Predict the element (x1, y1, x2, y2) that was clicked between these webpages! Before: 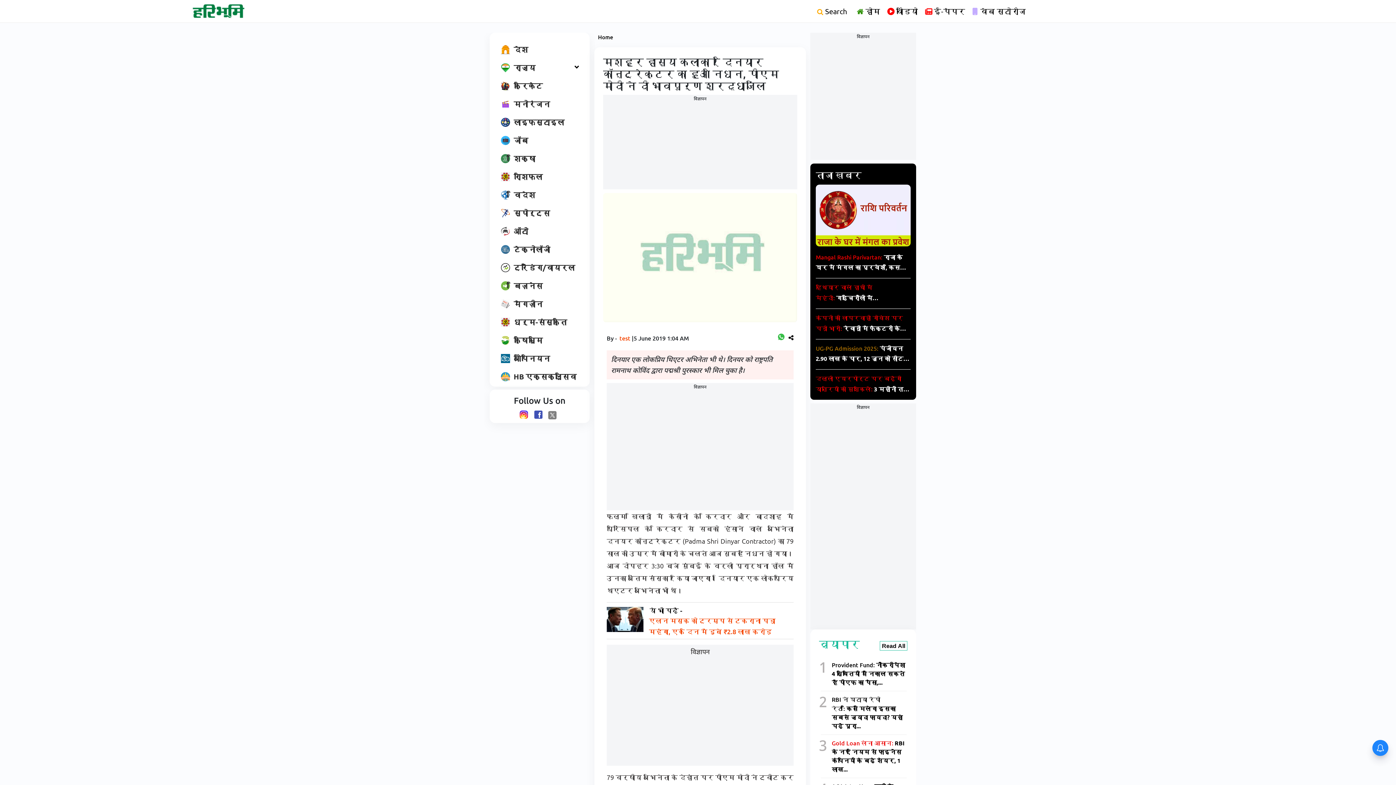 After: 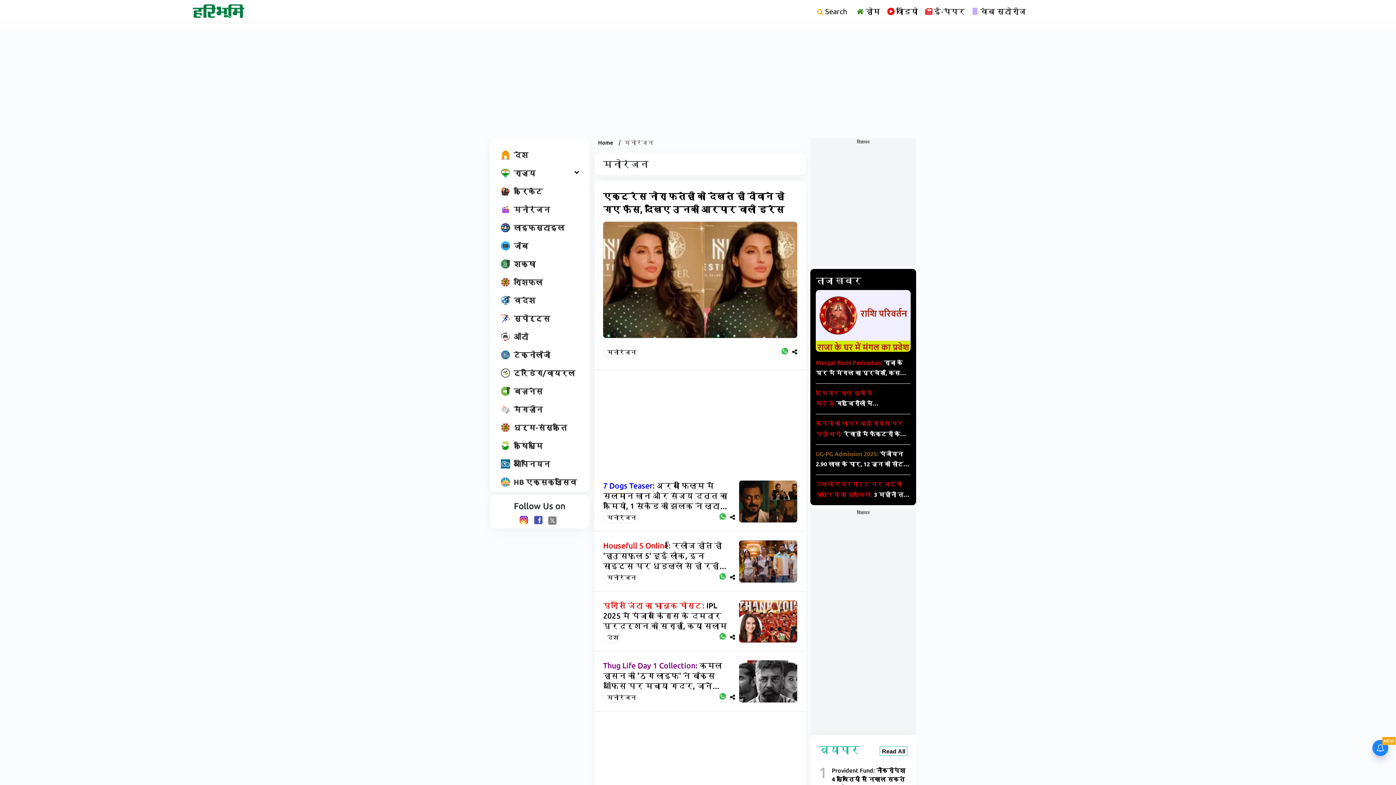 Action: label: मनोरंजन bbox: (497, 97, 553, 110)